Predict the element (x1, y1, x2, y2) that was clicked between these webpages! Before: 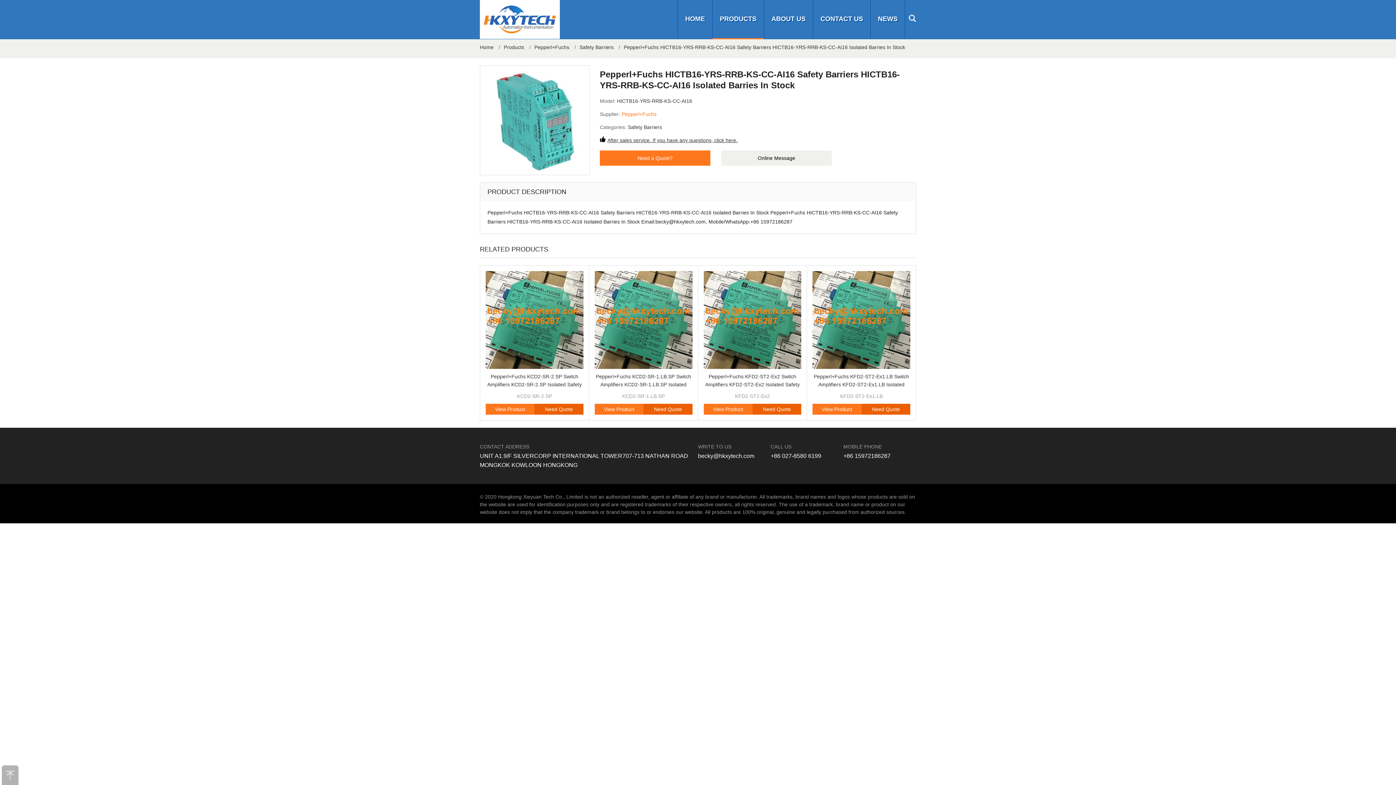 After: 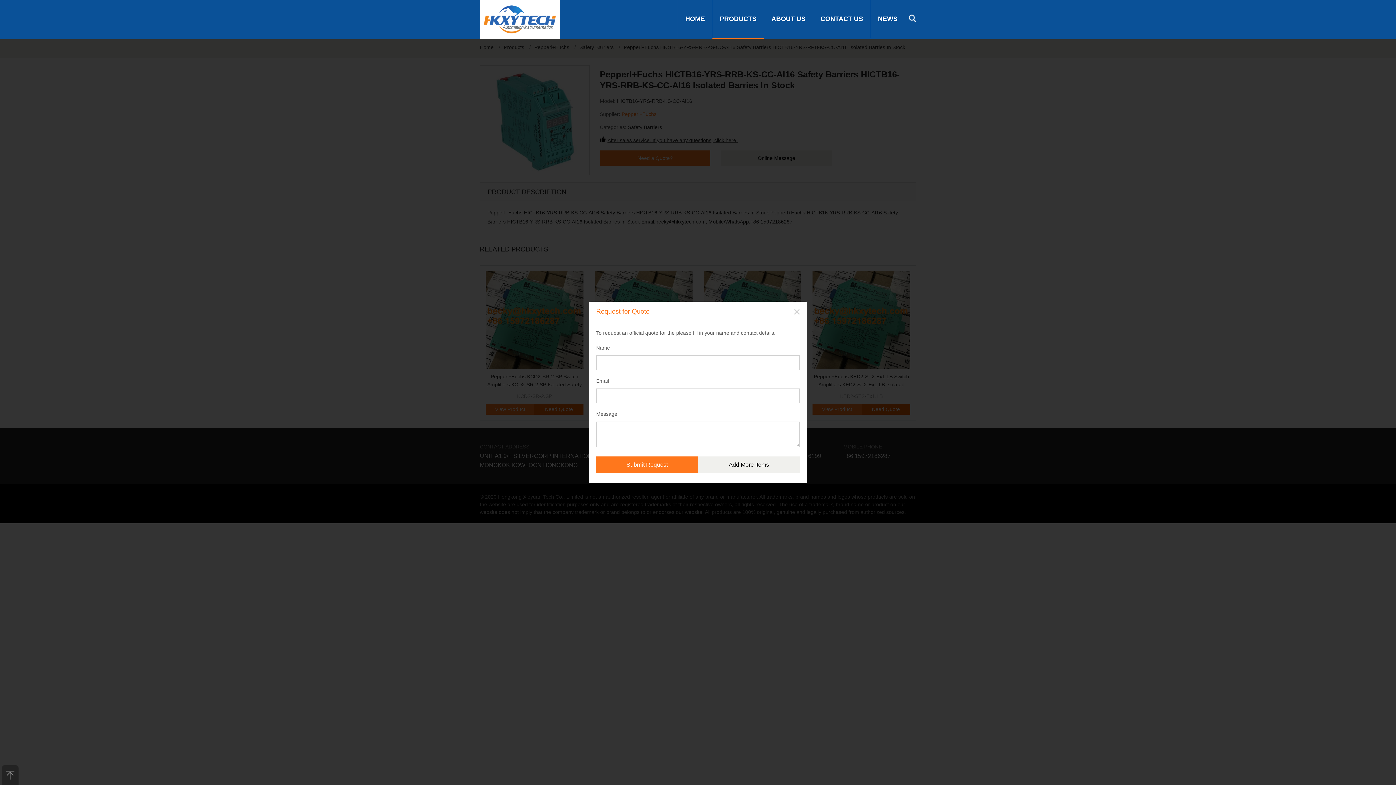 Action: label: Need Quote bbox: (752, 403, 801, 414)